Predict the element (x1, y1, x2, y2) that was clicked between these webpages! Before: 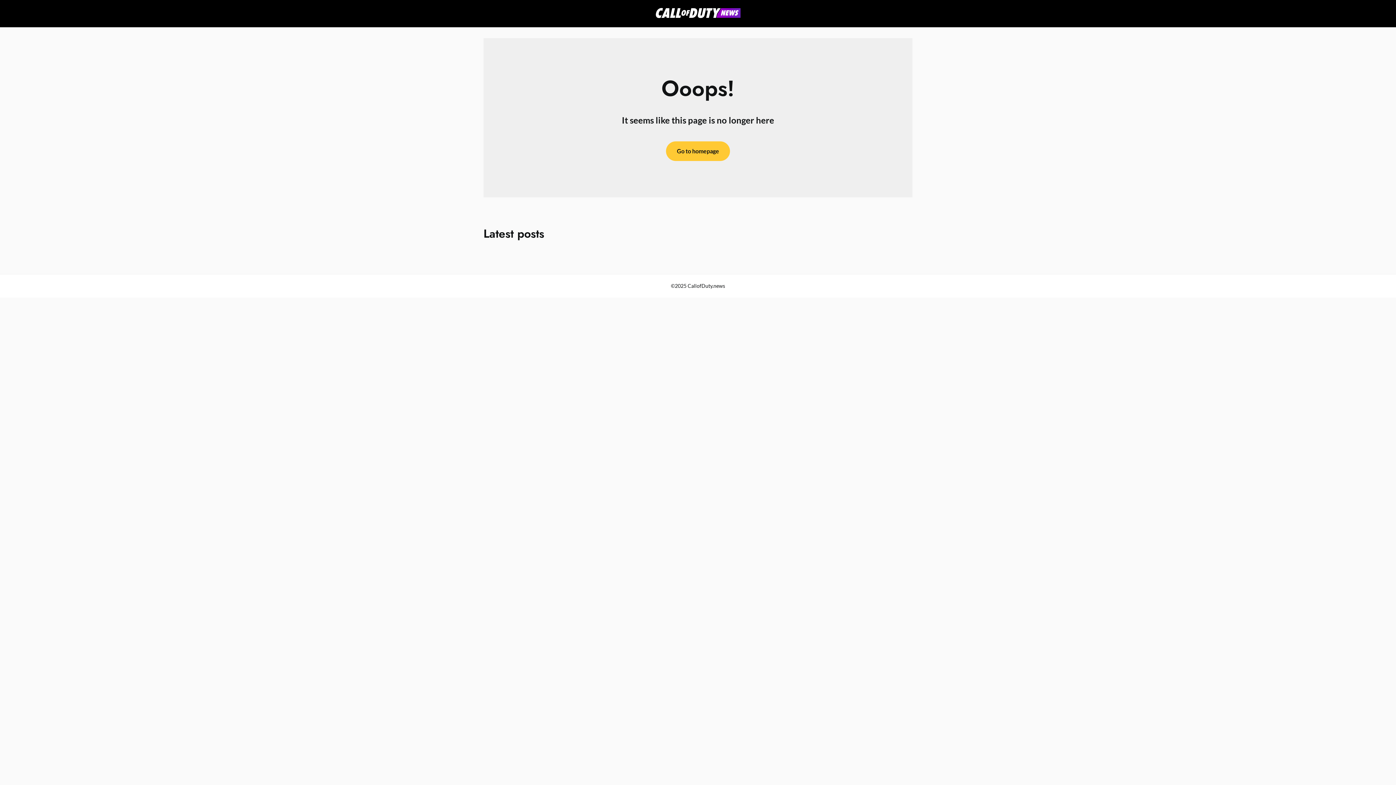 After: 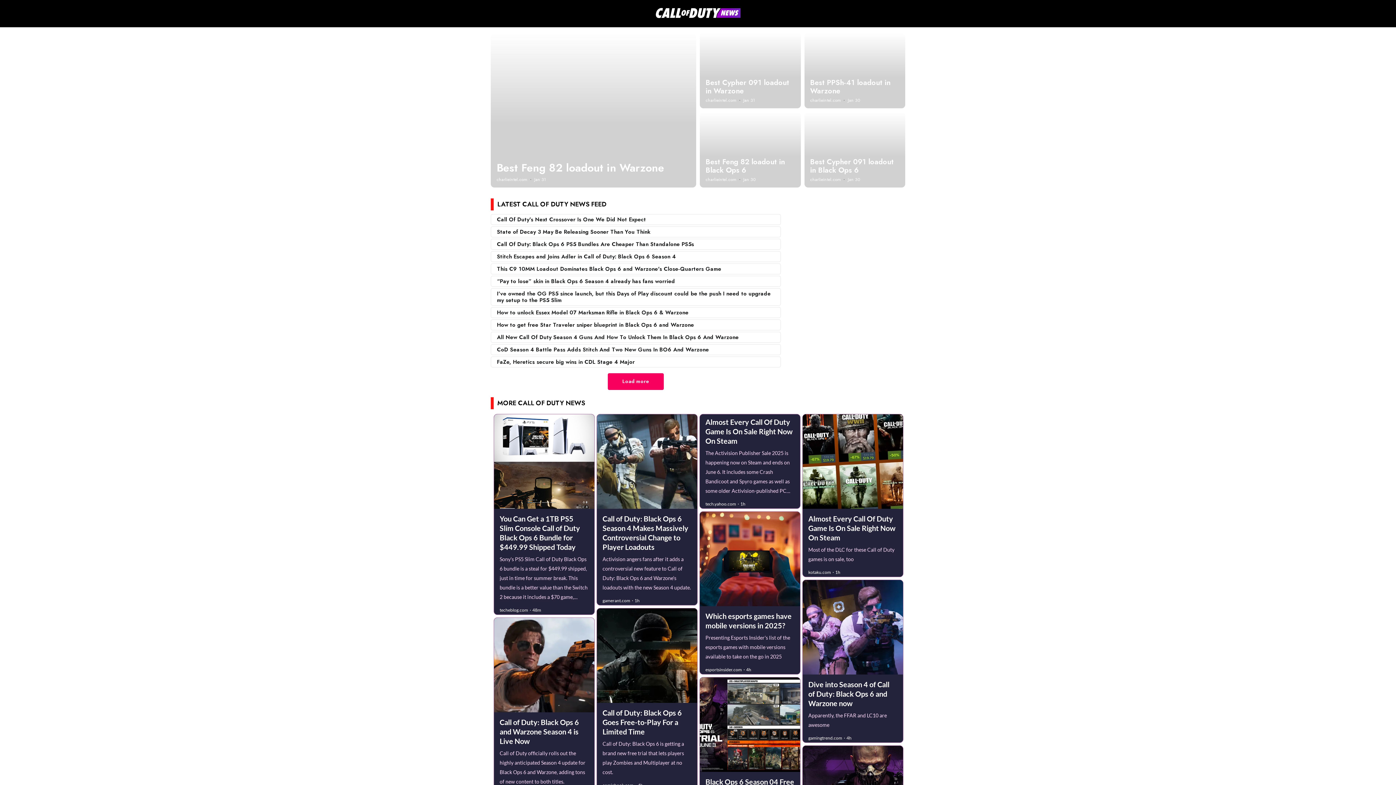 Action: bbox: (654, 7, 741, 20)